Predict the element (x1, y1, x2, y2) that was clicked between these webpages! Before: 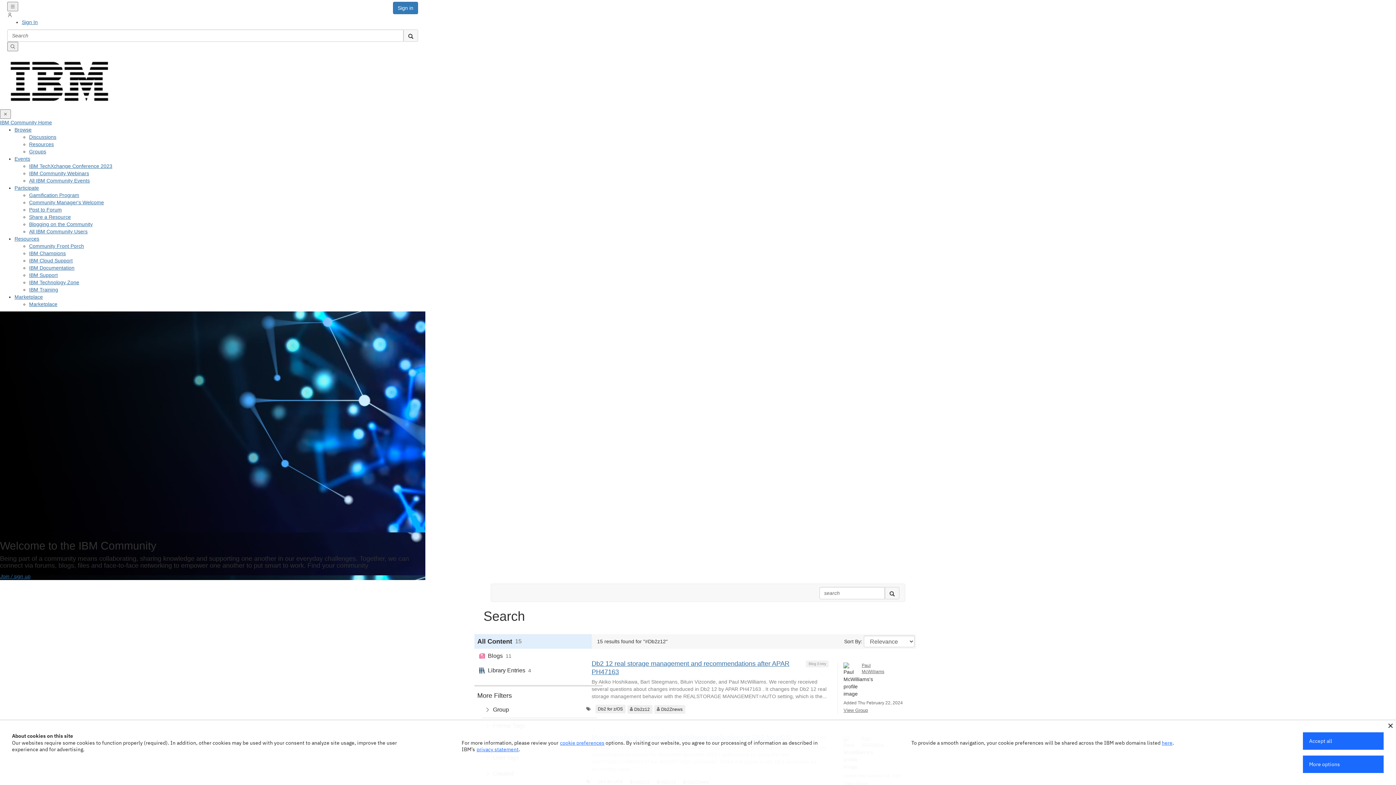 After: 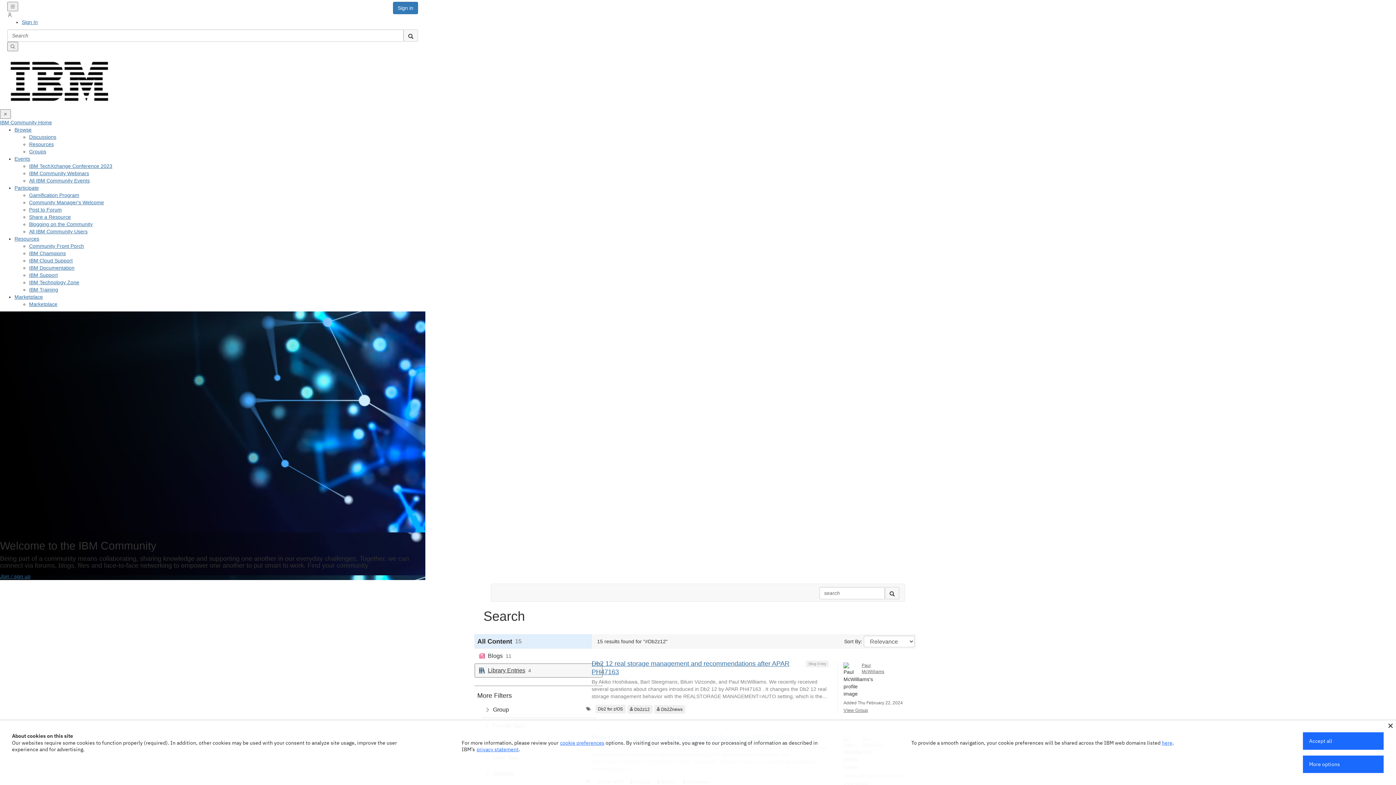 Action: bbox: (474, 663, 602, 678) label: Library Entries
4